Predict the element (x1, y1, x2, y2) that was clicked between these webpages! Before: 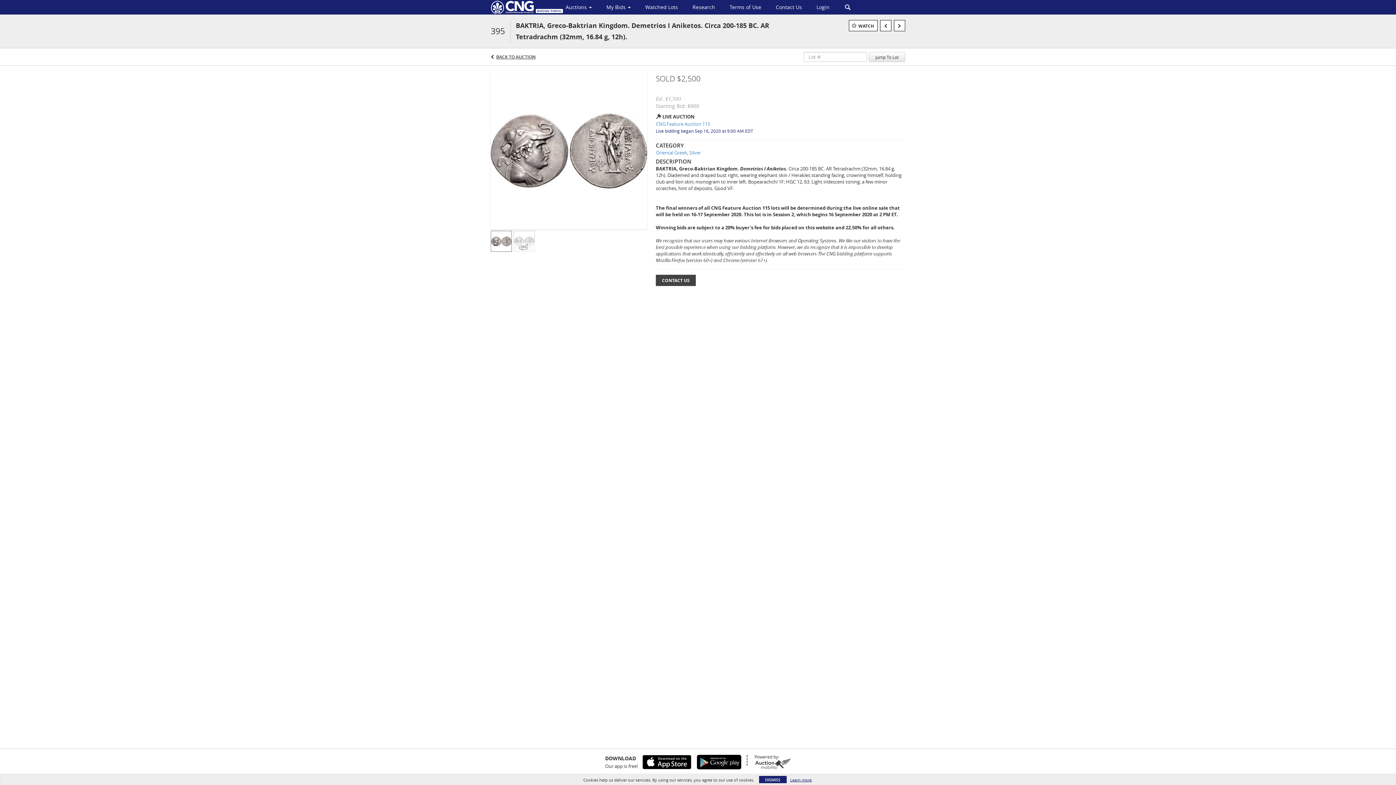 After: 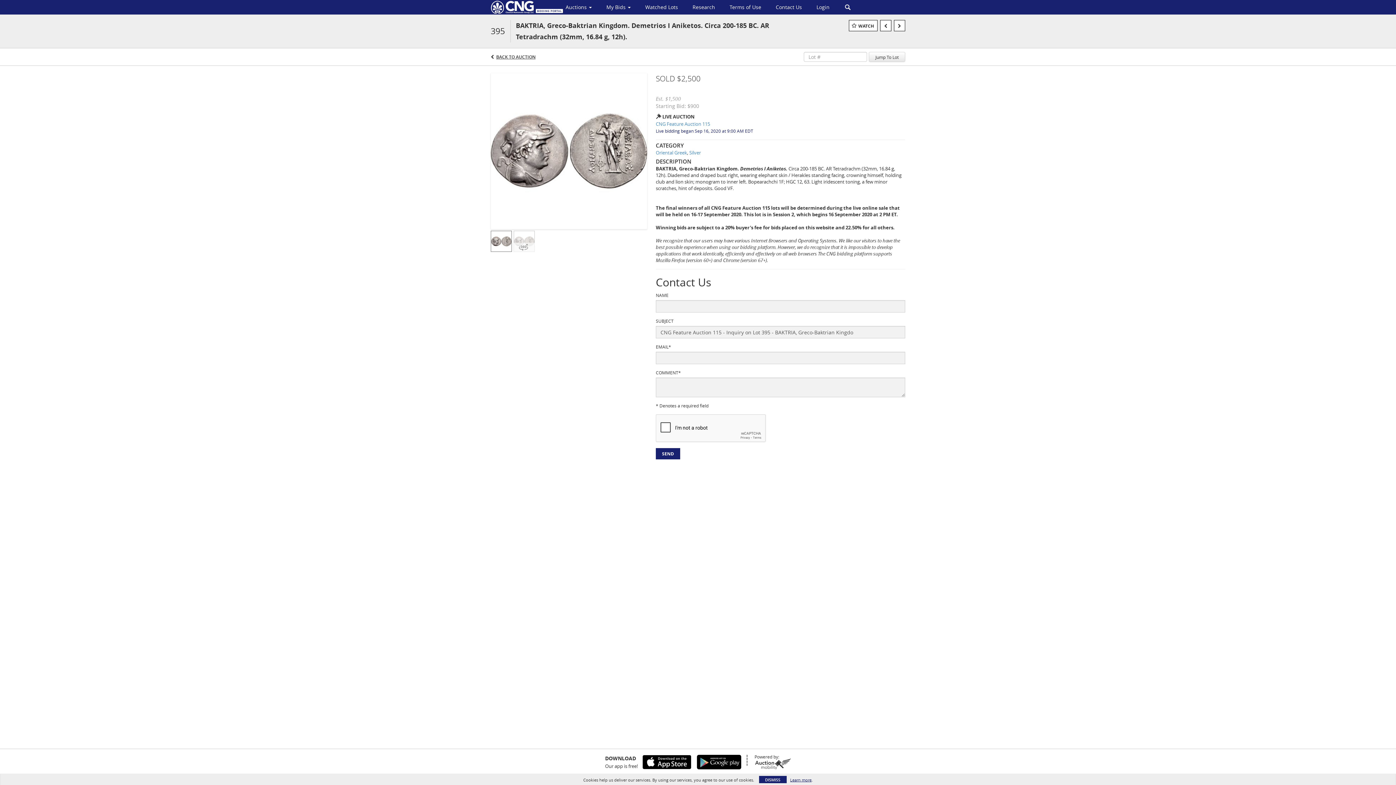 Action: label: CONTACT US bbox: (656, 274, 696, 286)